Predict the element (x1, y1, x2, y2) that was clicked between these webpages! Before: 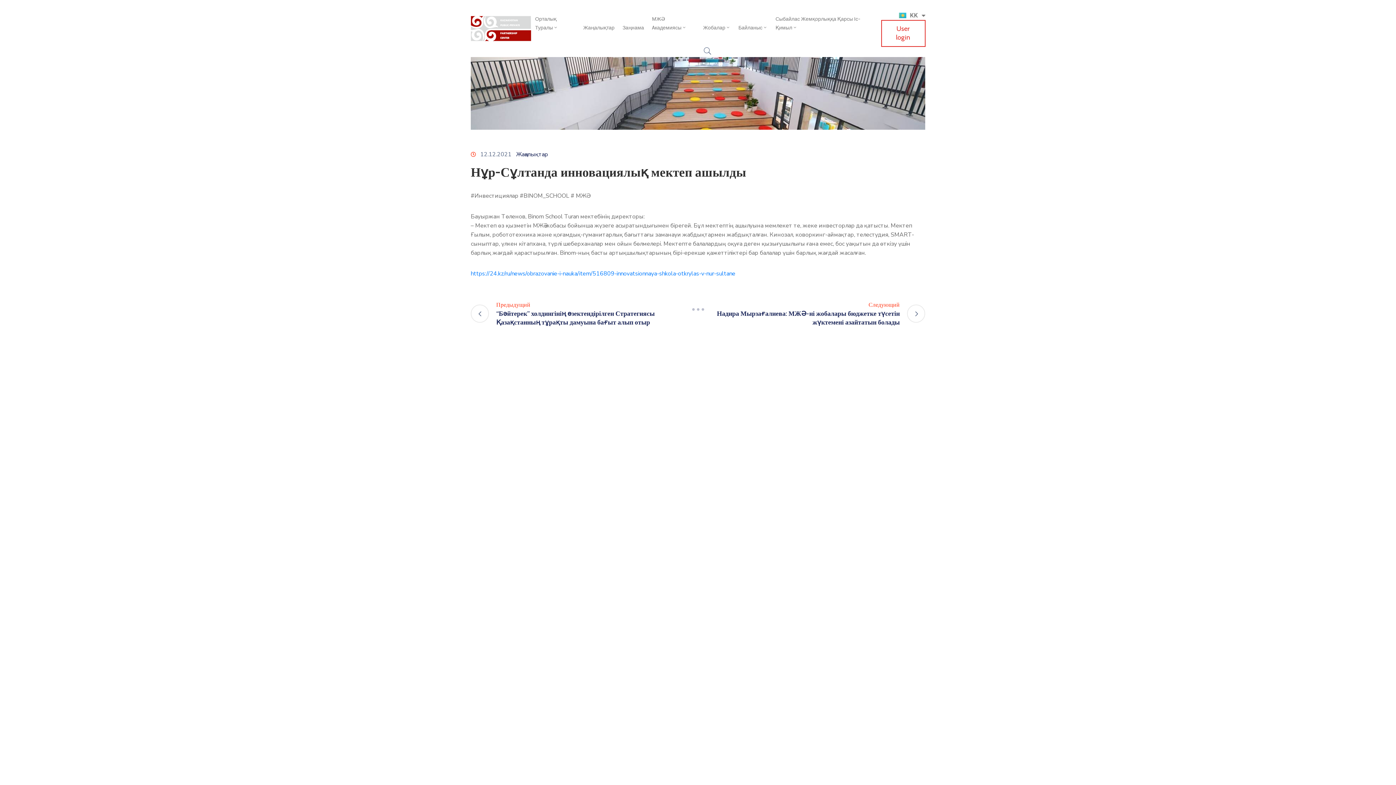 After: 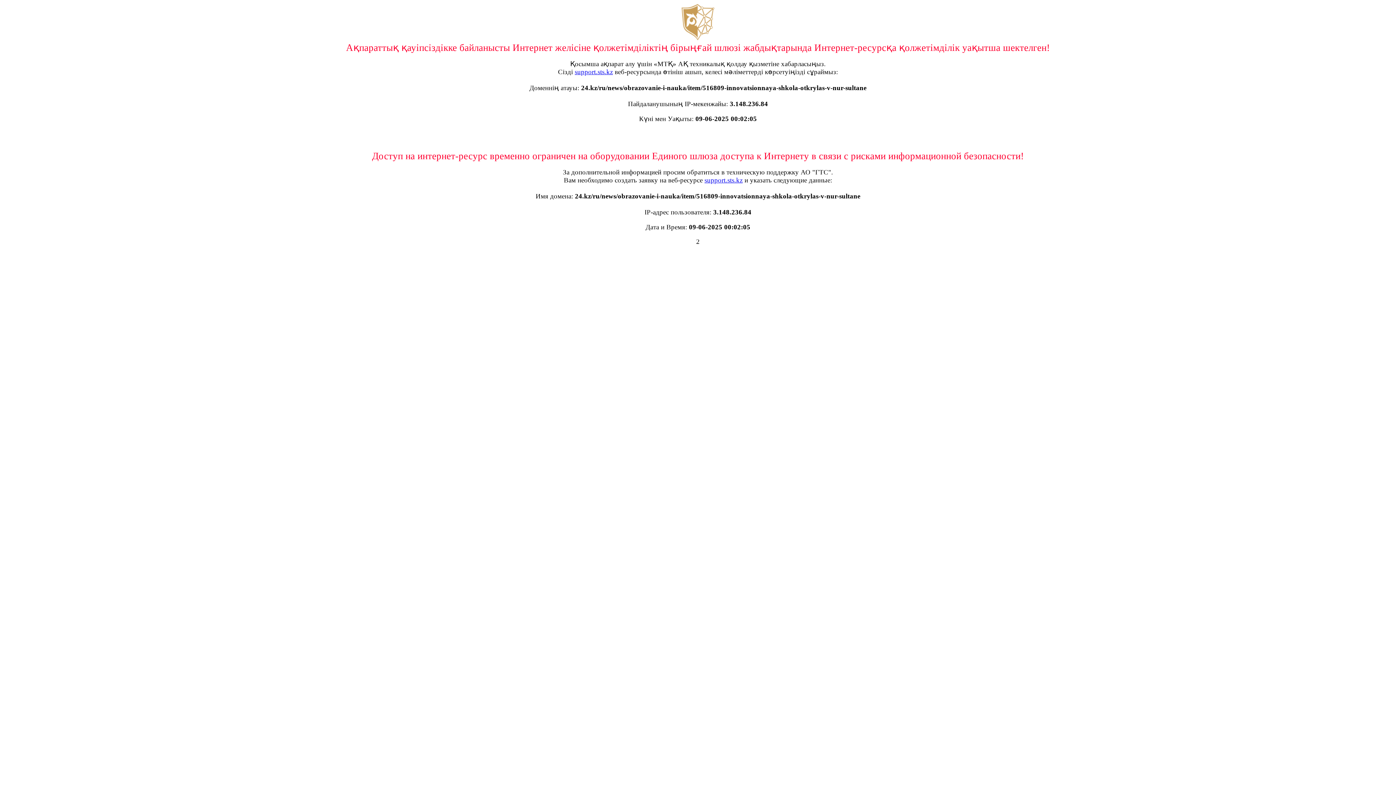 Action: bbox: (470, 269, 735, 277) label: https://24.kz/ru/news/obrazovanie-i-nauka/item/516809-innovatsionnaya-shkola-otkrylas-v-nur-sultane